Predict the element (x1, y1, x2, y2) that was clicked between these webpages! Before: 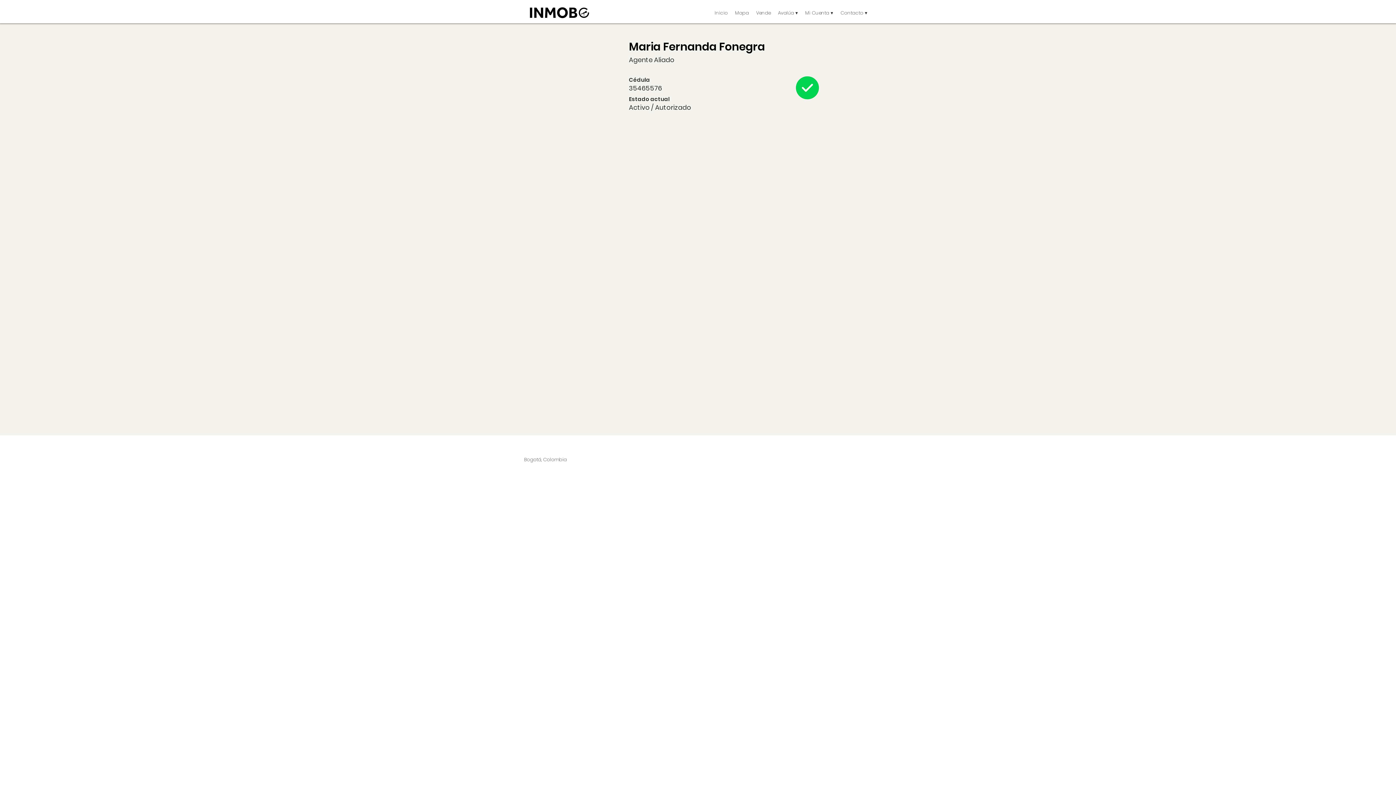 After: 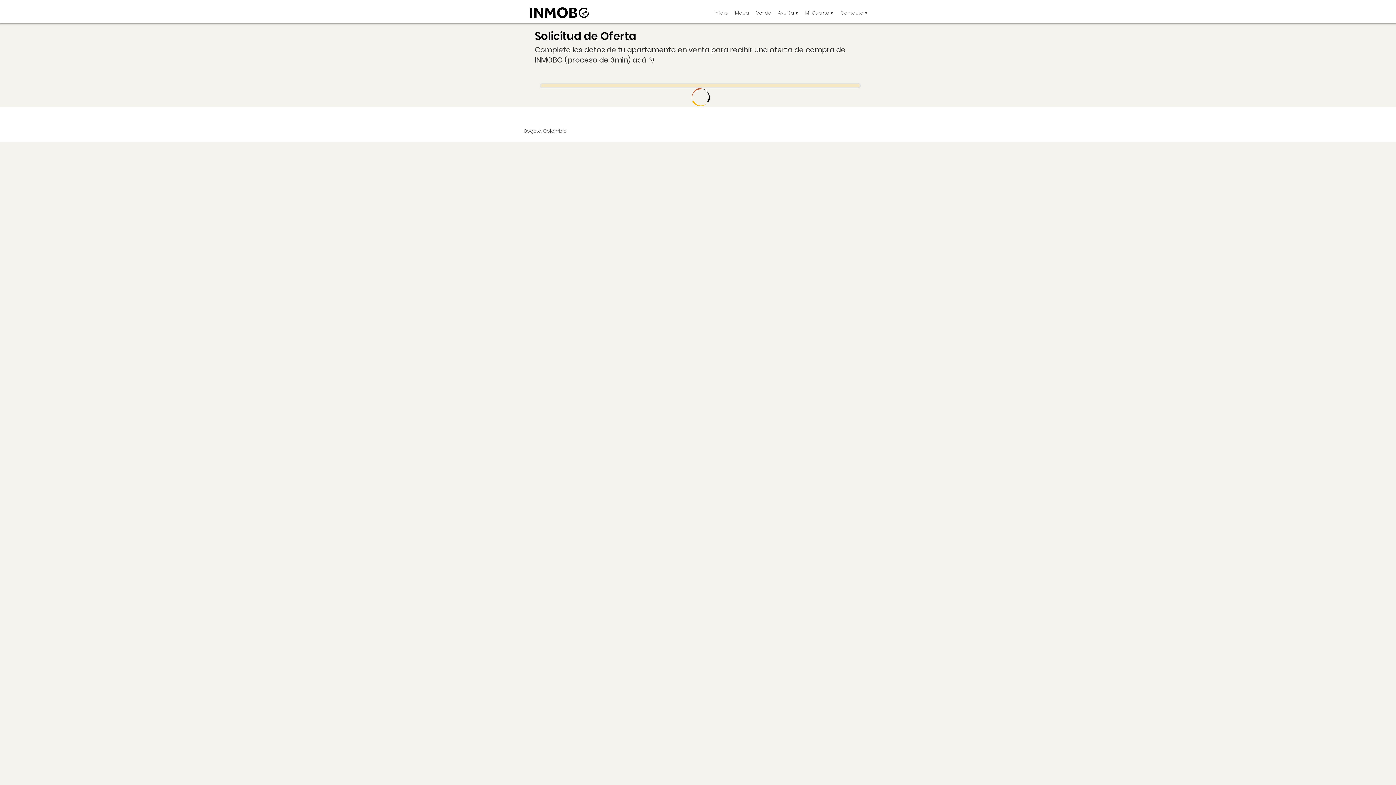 Action: bbox: (752, 5, 774, 20) label: Vende